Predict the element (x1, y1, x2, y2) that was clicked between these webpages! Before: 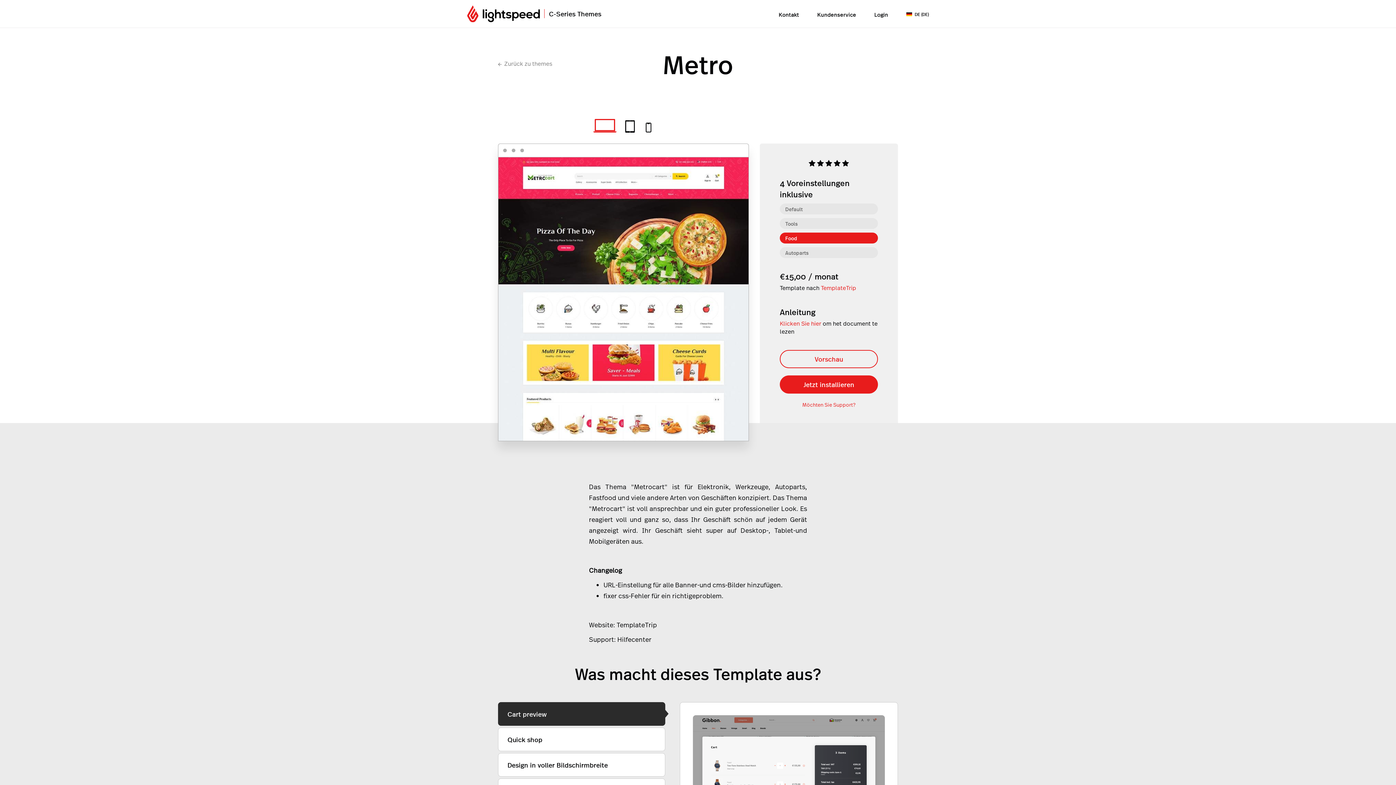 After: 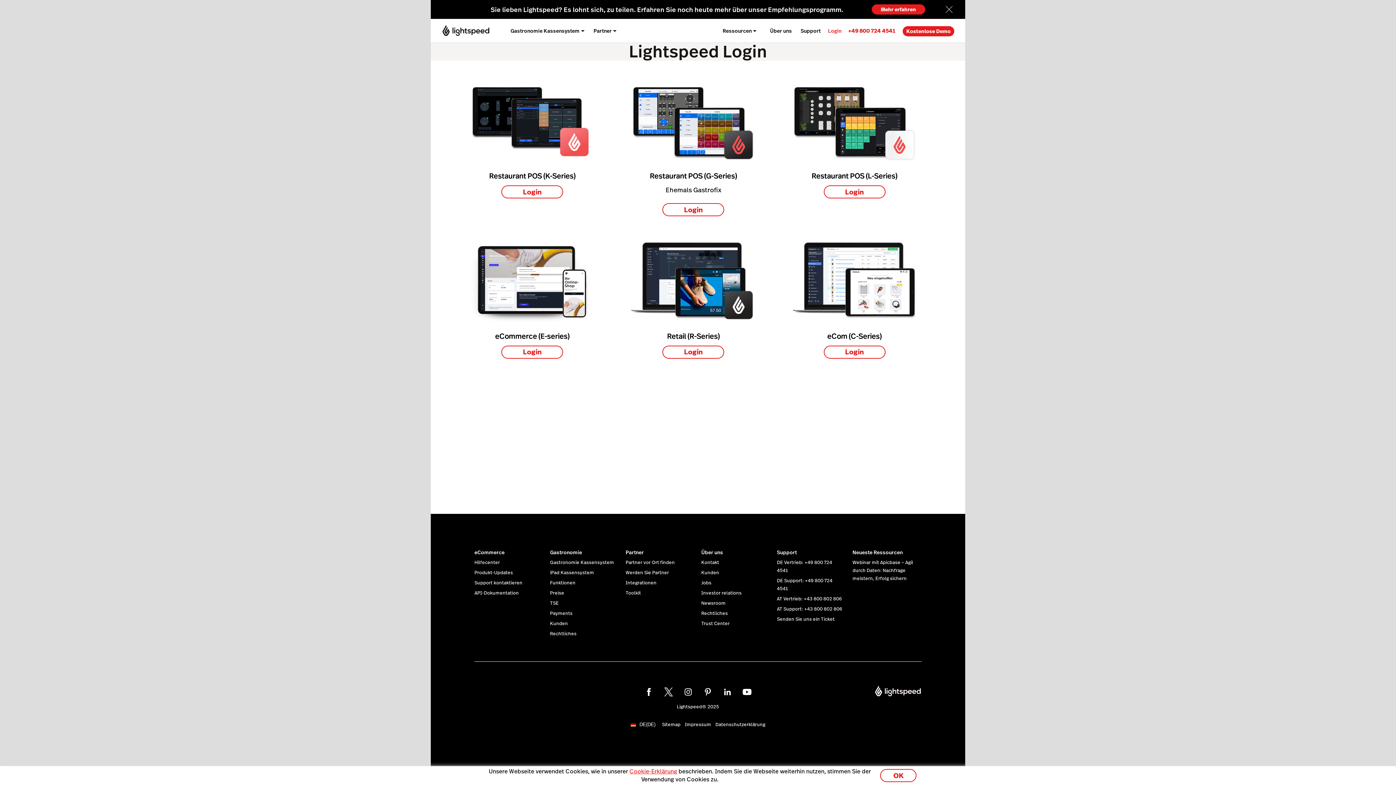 Action: bbox: (874, 10, 888, 18) label: Login